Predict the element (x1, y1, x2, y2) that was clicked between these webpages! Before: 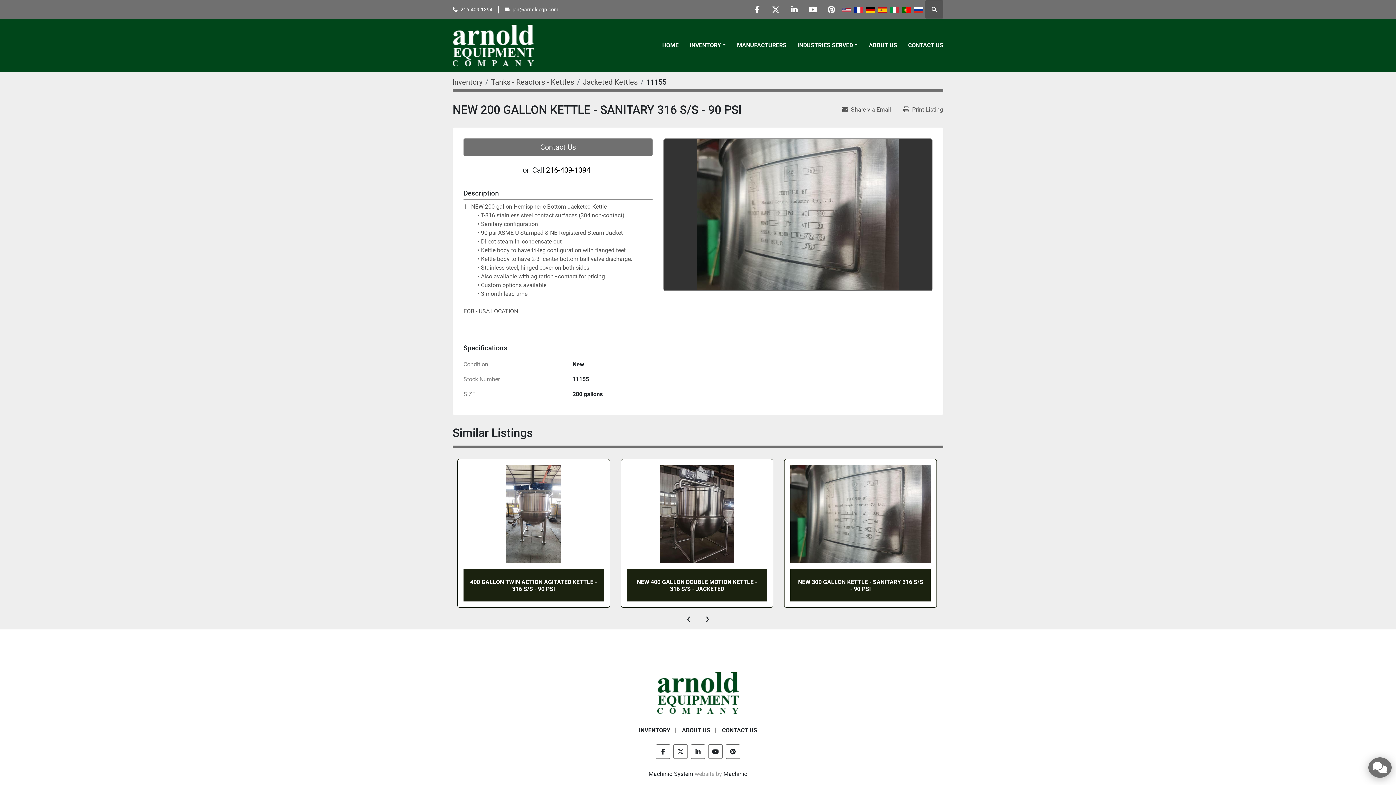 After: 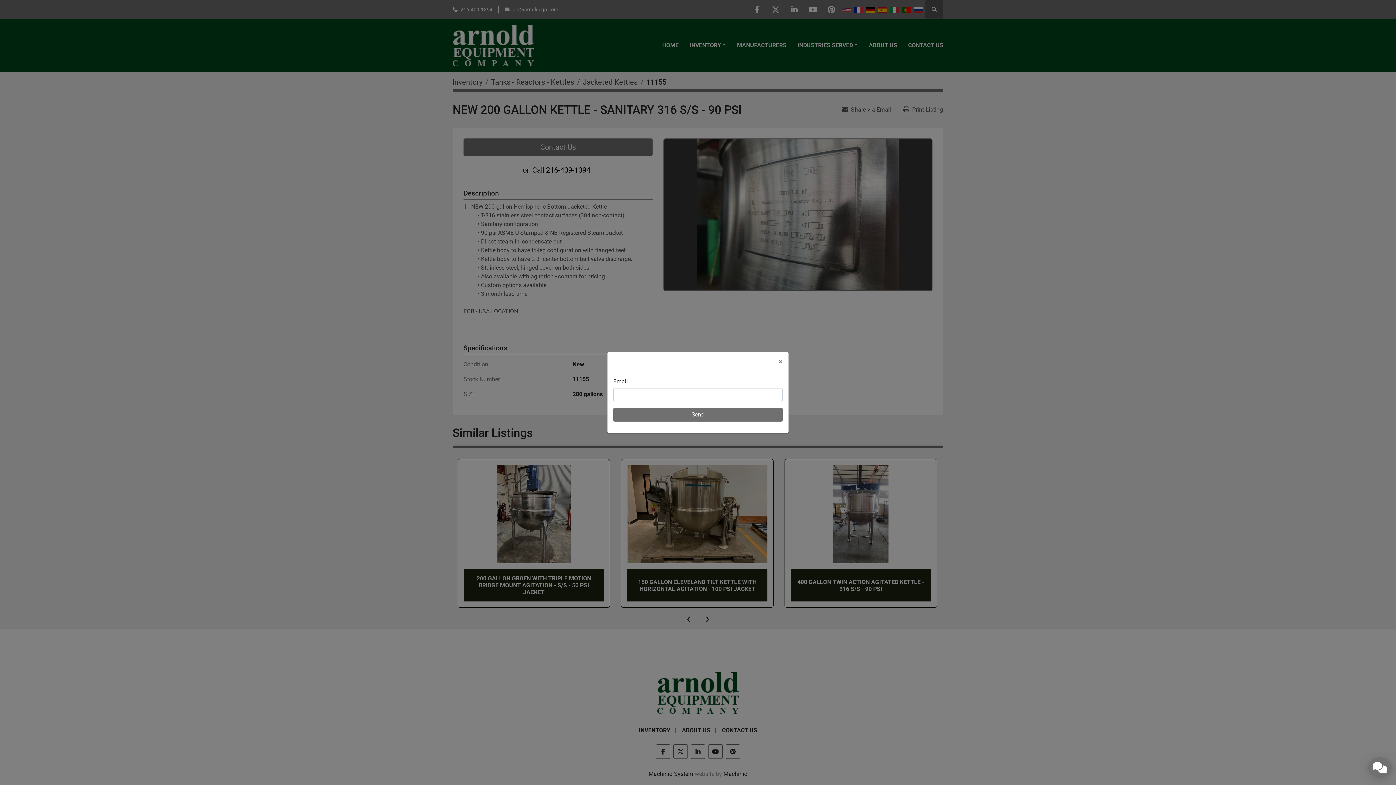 Action: bbox: (842, 105, 897, 114) label: Share via Email